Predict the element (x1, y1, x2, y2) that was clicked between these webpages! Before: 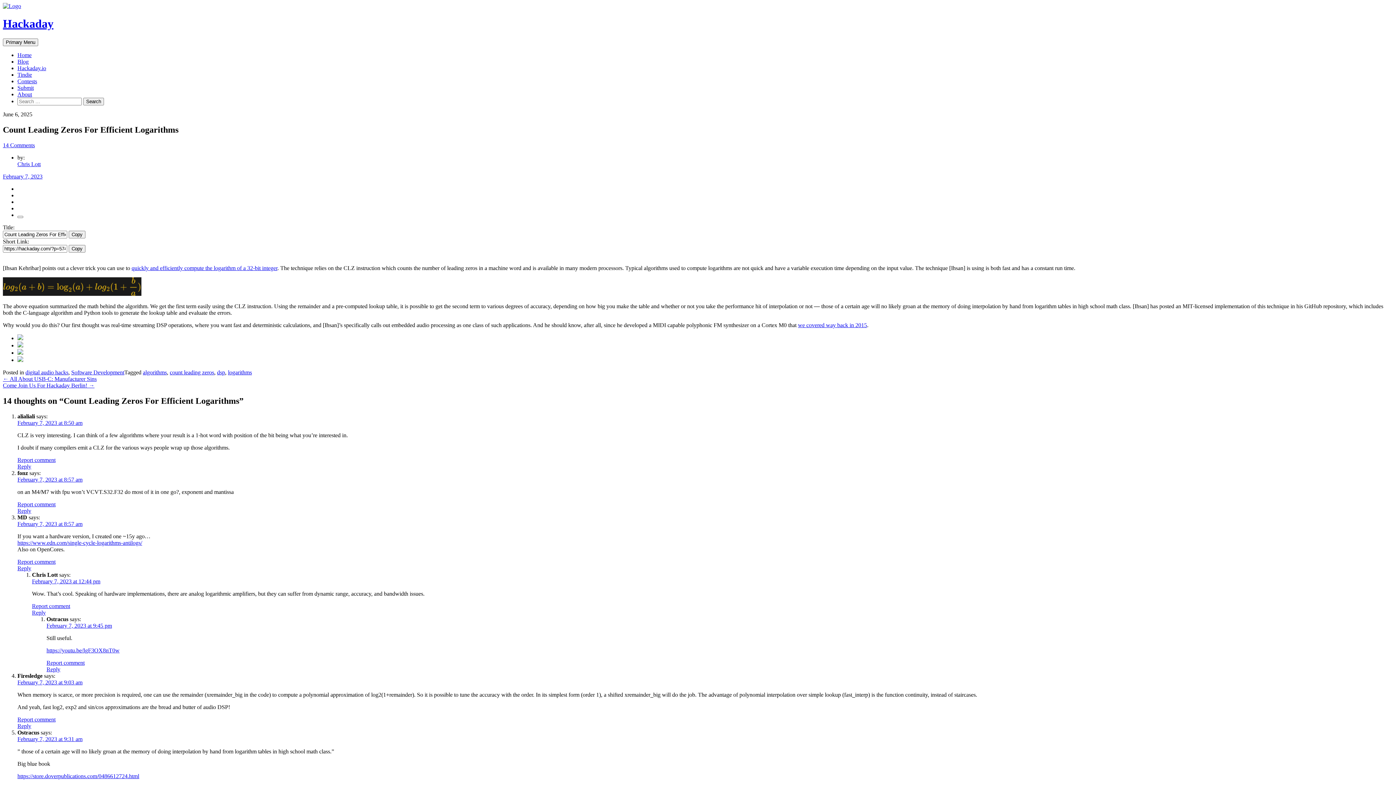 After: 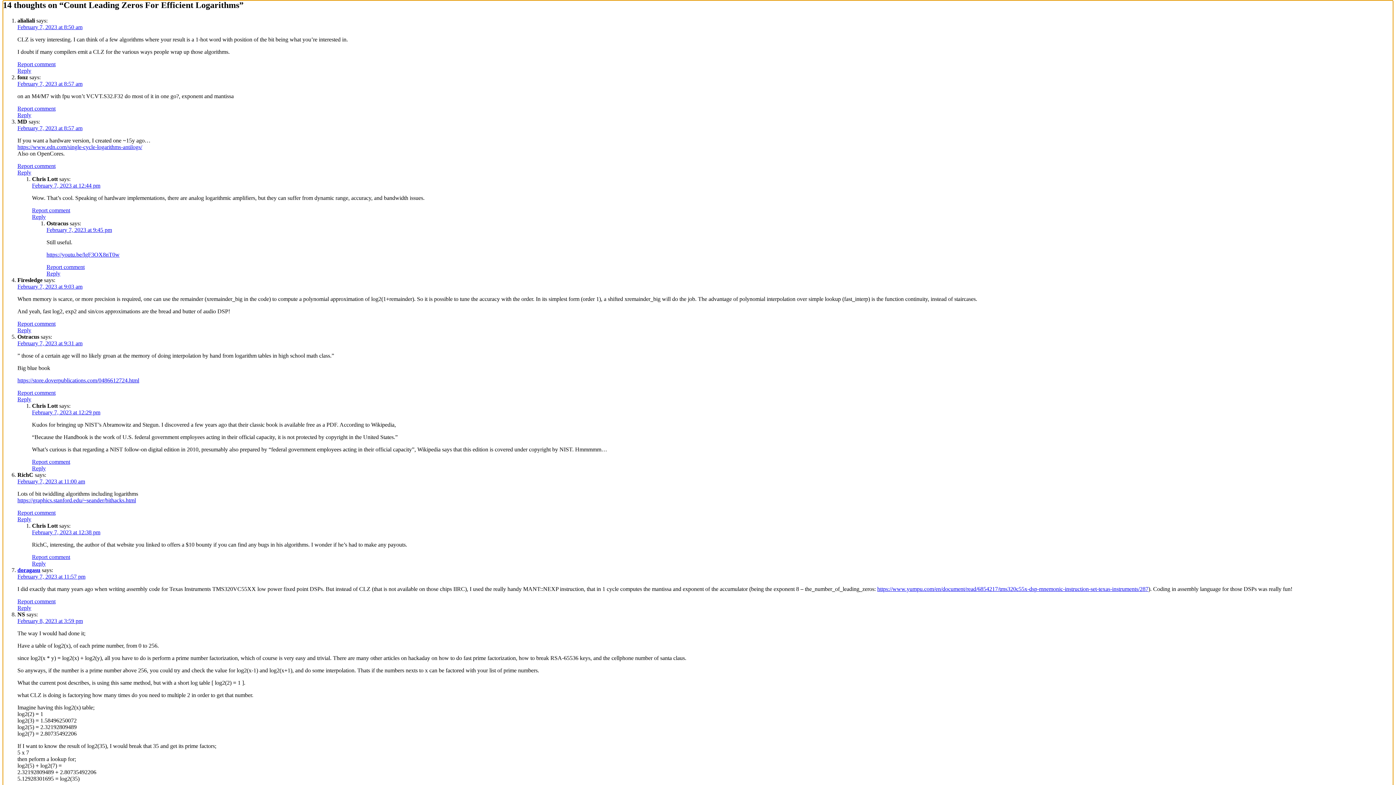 Action: label: 14 Comments bbox: (2, 142, 34, 148)